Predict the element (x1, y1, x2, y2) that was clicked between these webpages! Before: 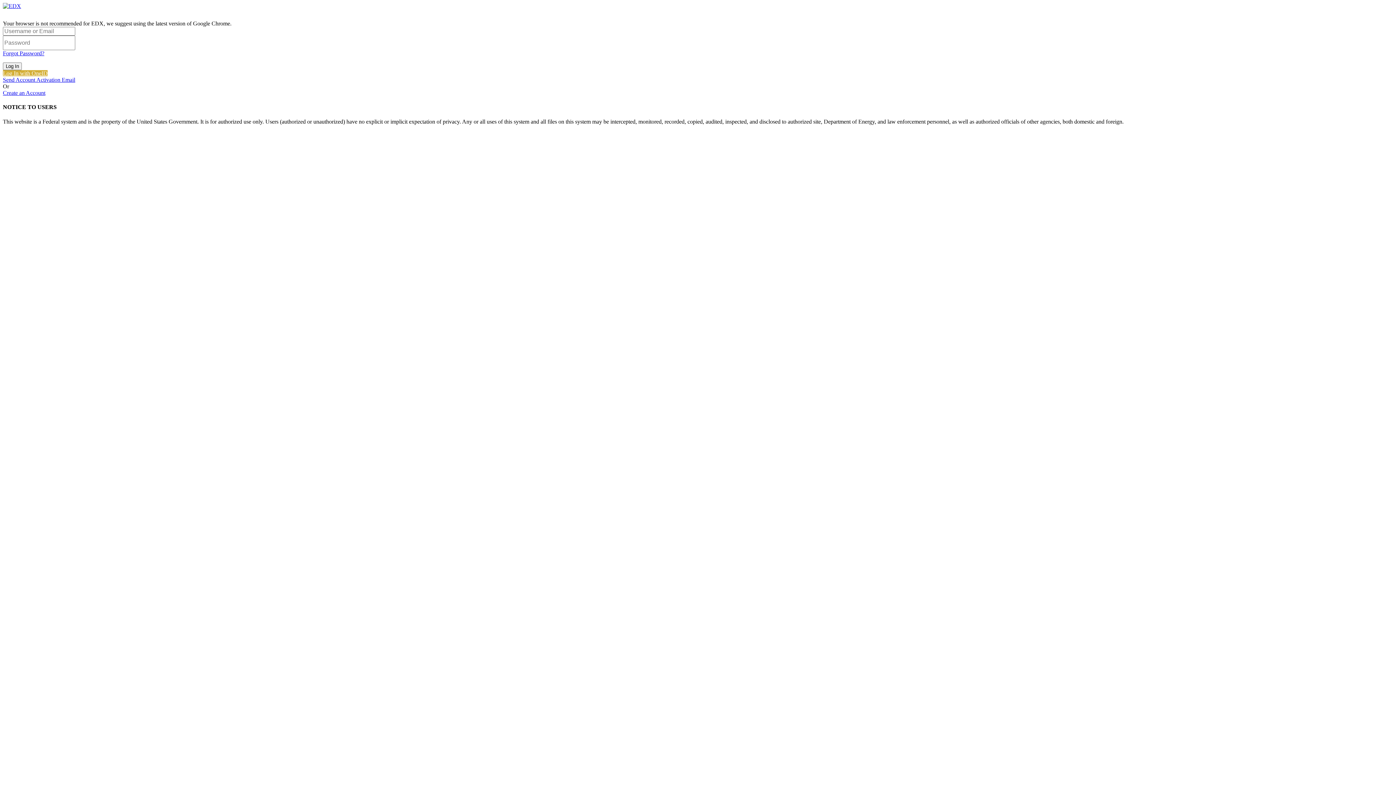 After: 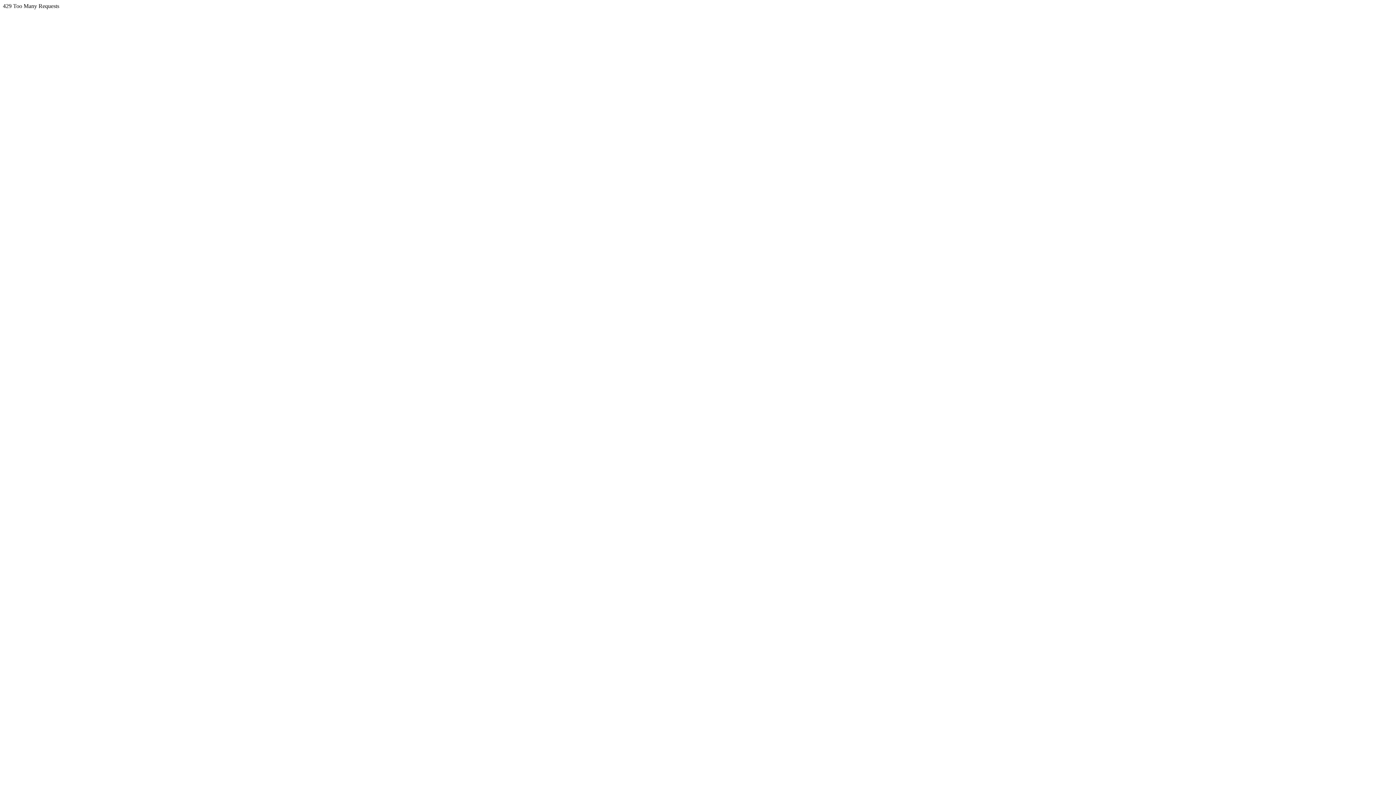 Action: label: Log In bbox: (2, 62, 21, 70)